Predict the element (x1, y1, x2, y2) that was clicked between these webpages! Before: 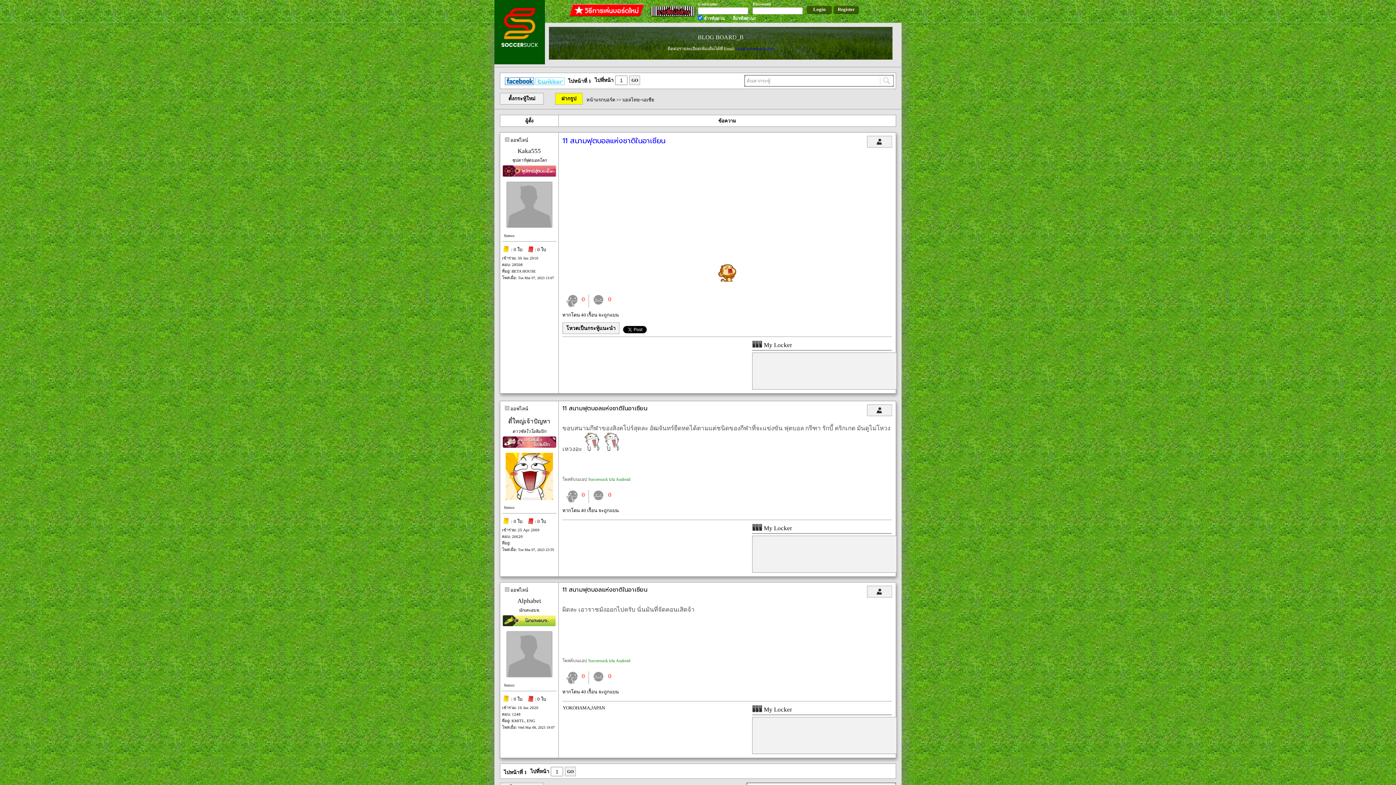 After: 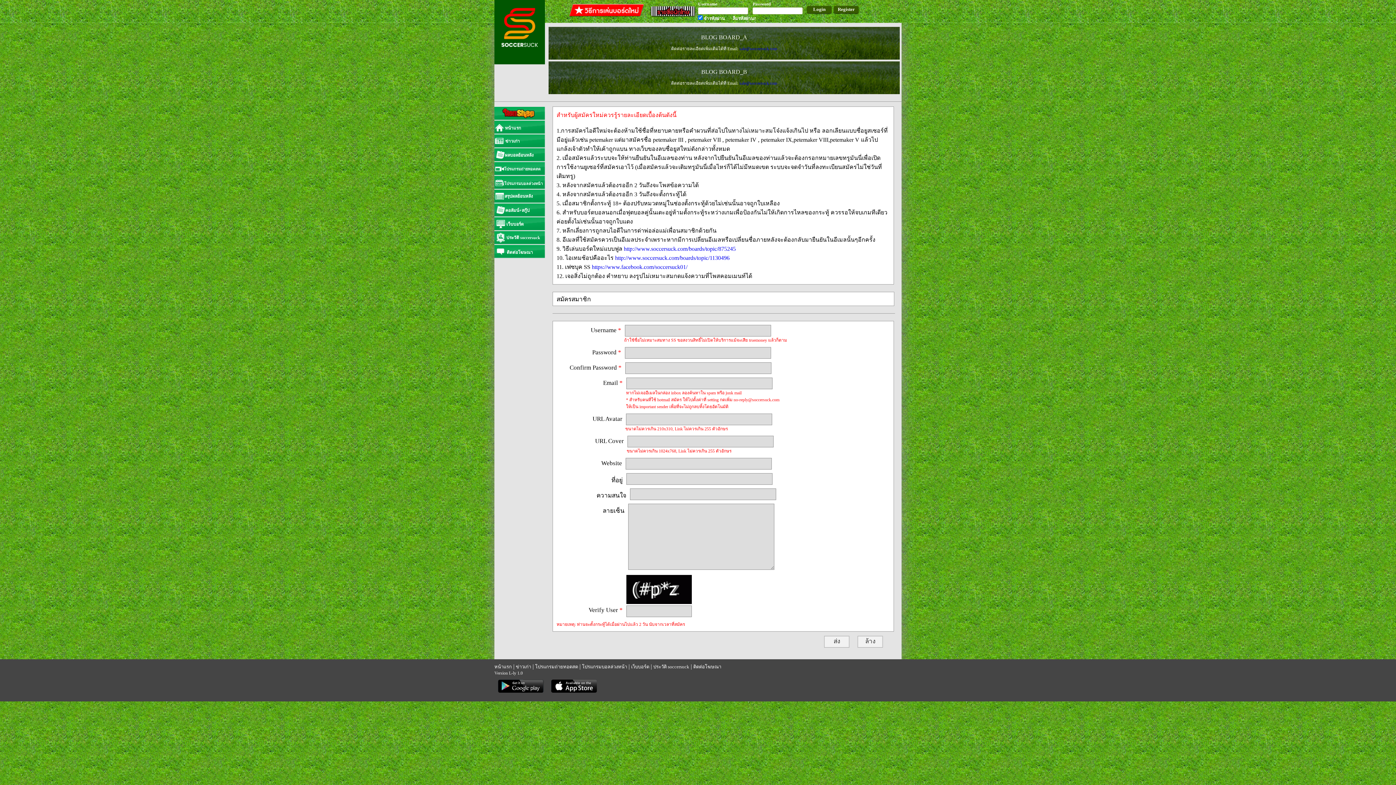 Action: bbox: (832, 5, 859, 14) label: Register